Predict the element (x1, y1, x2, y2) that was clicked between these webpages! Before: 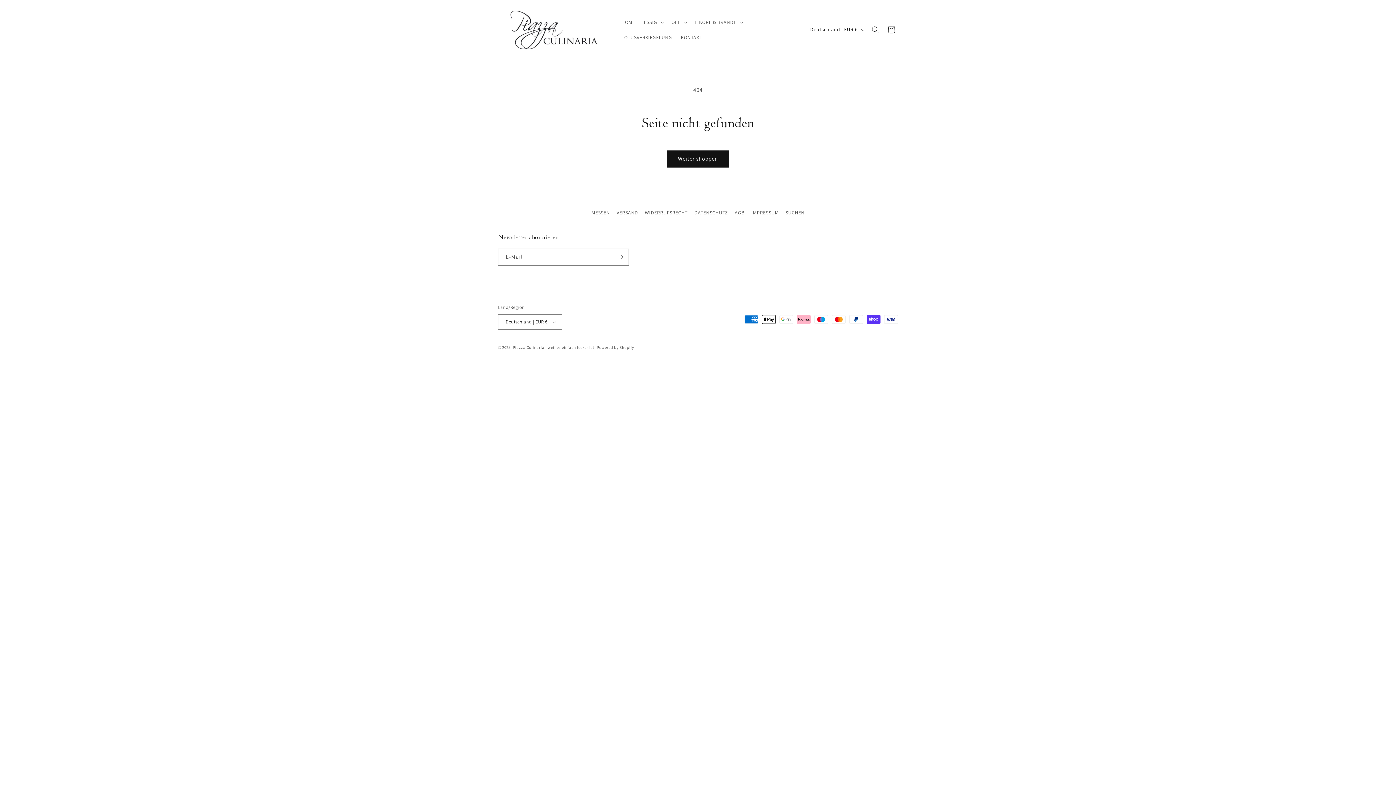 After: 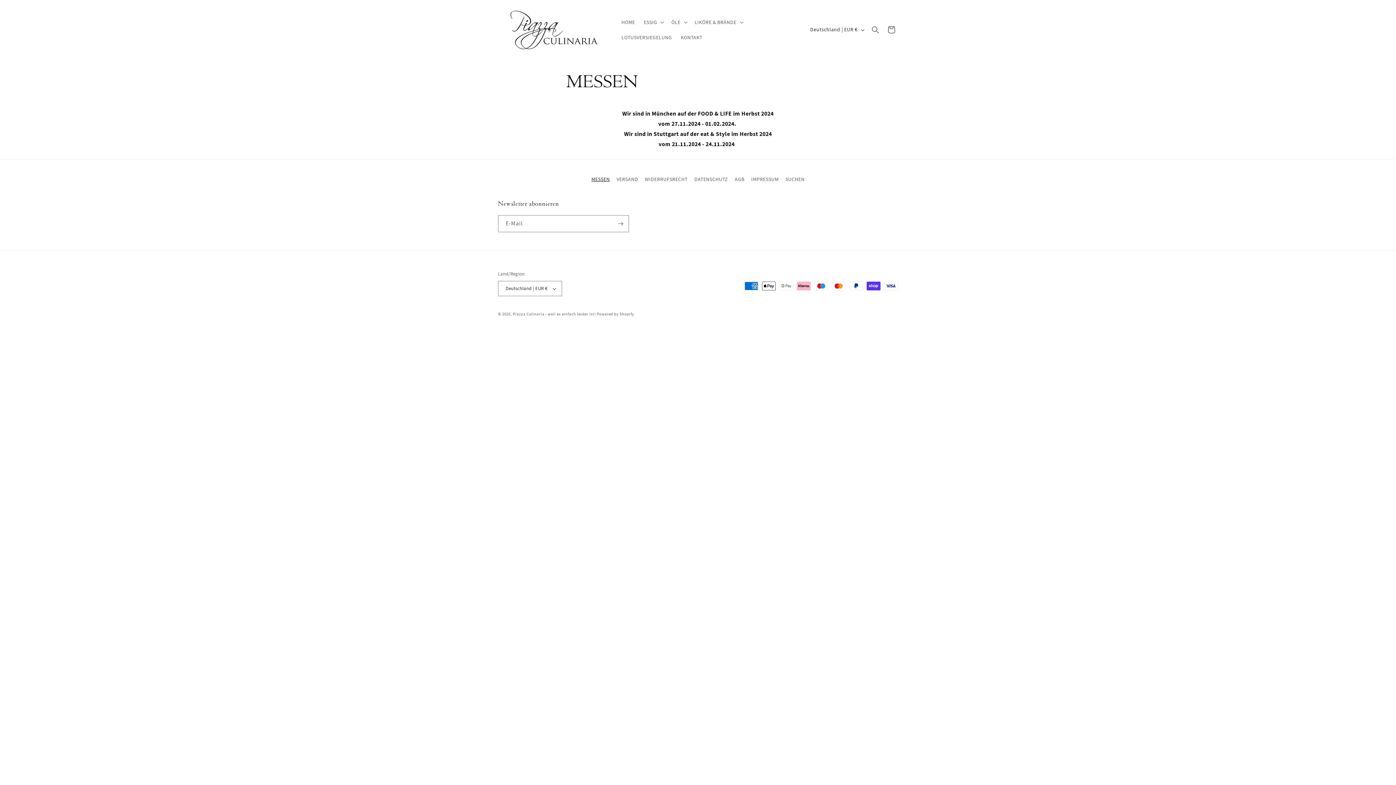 Action: bbox: (591, 208, 609, 219) label: MESSEN